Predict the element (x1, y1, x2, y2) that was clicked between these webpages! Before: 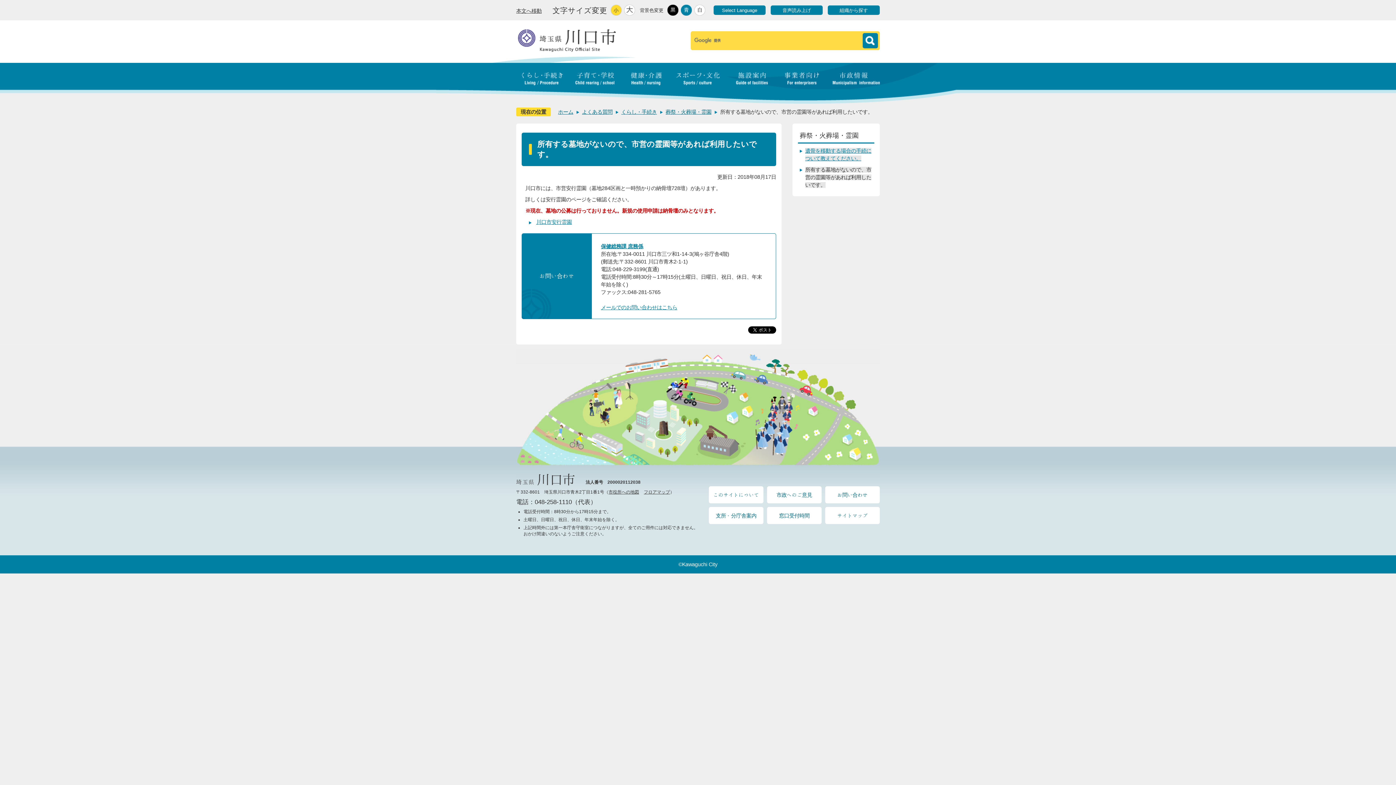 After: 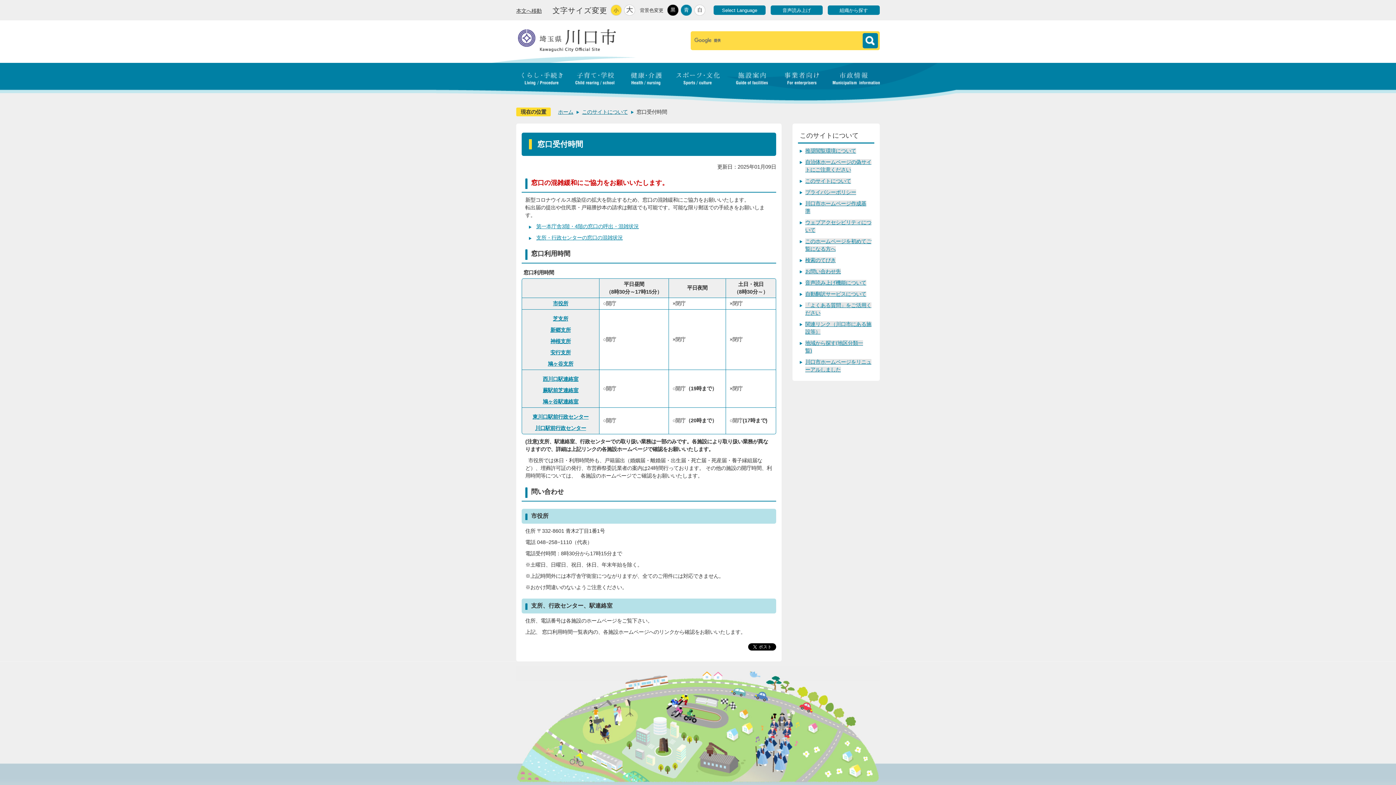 Action: bbox: (767, 507, 821, 524) label: 窓口受付時間